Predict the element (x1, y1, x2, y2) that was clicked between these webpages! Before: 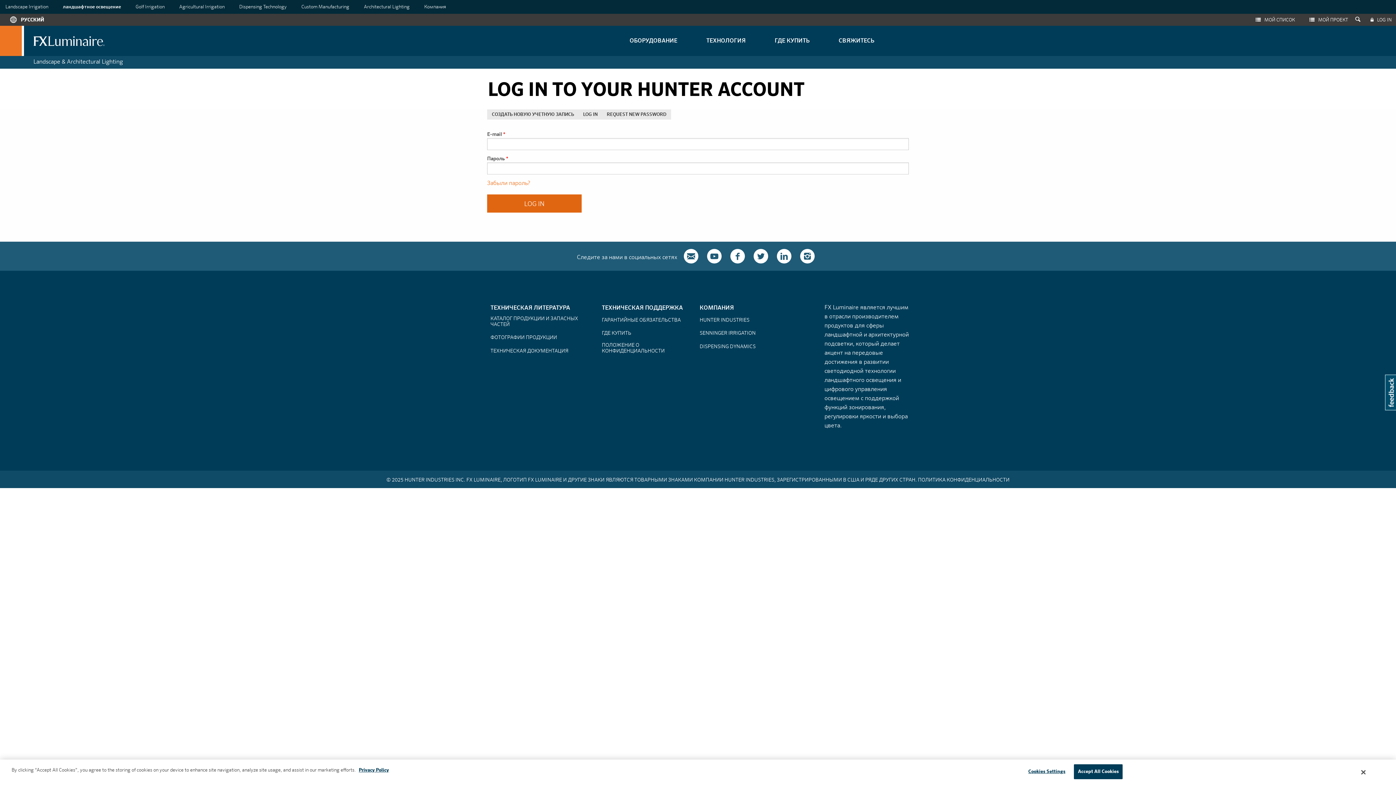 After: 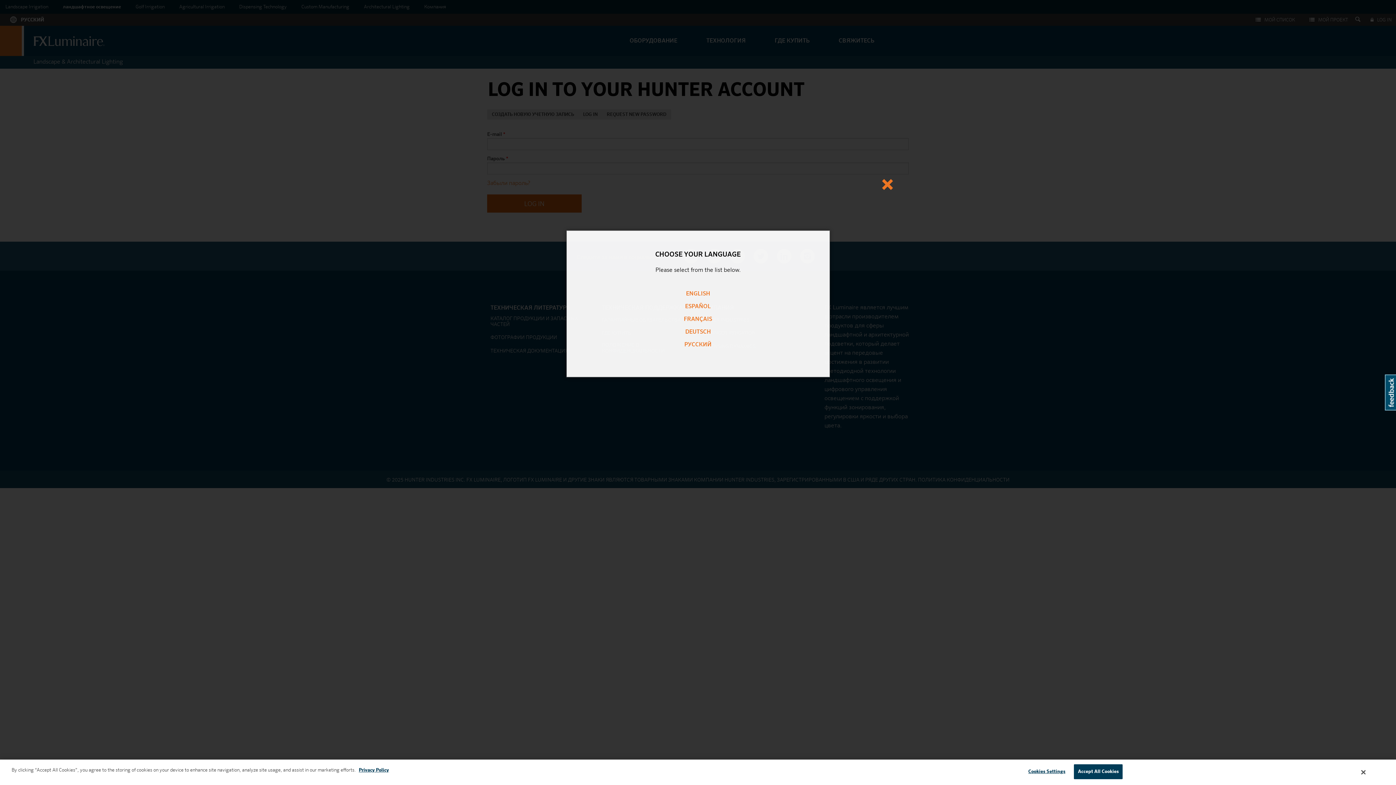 Action: label: РУССКИЙ bbox: (9, 15, 44, 25)